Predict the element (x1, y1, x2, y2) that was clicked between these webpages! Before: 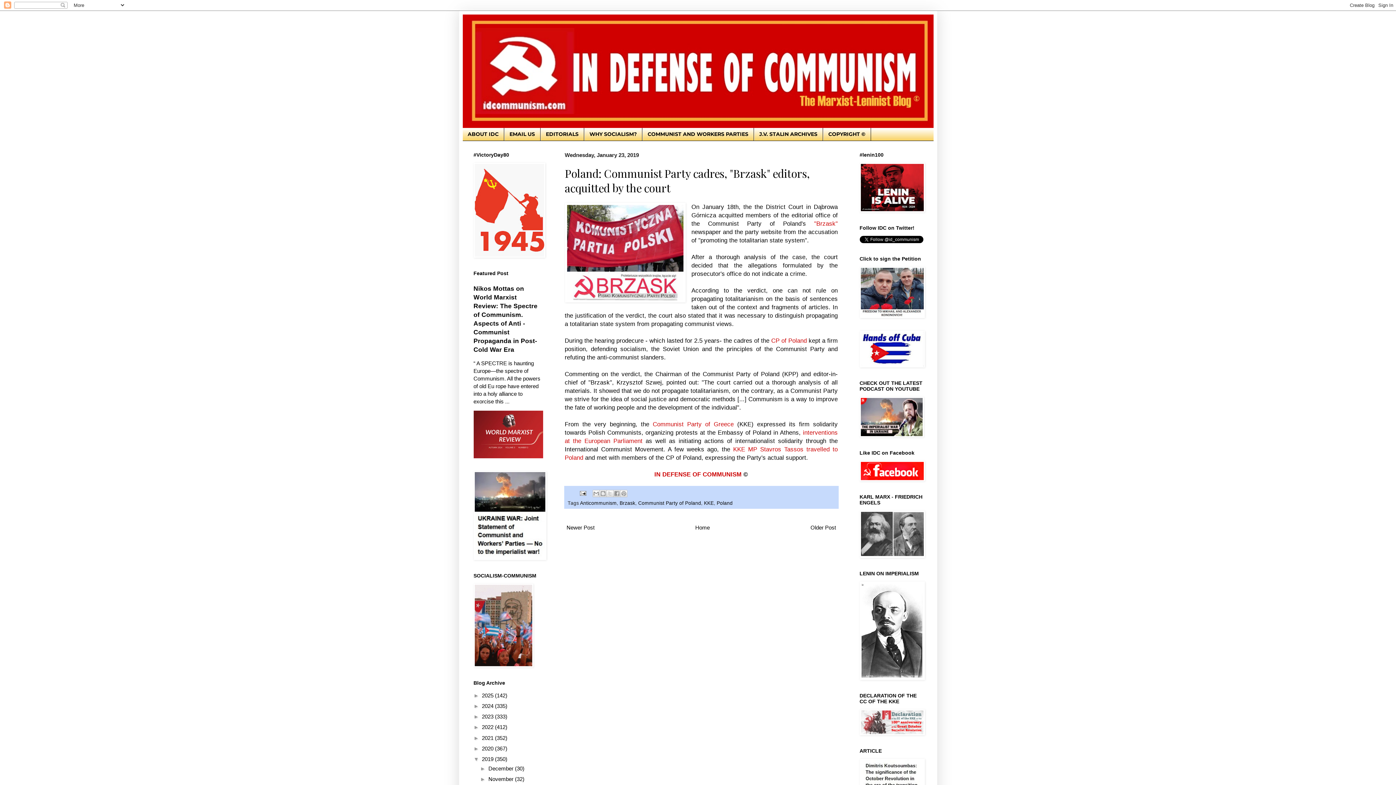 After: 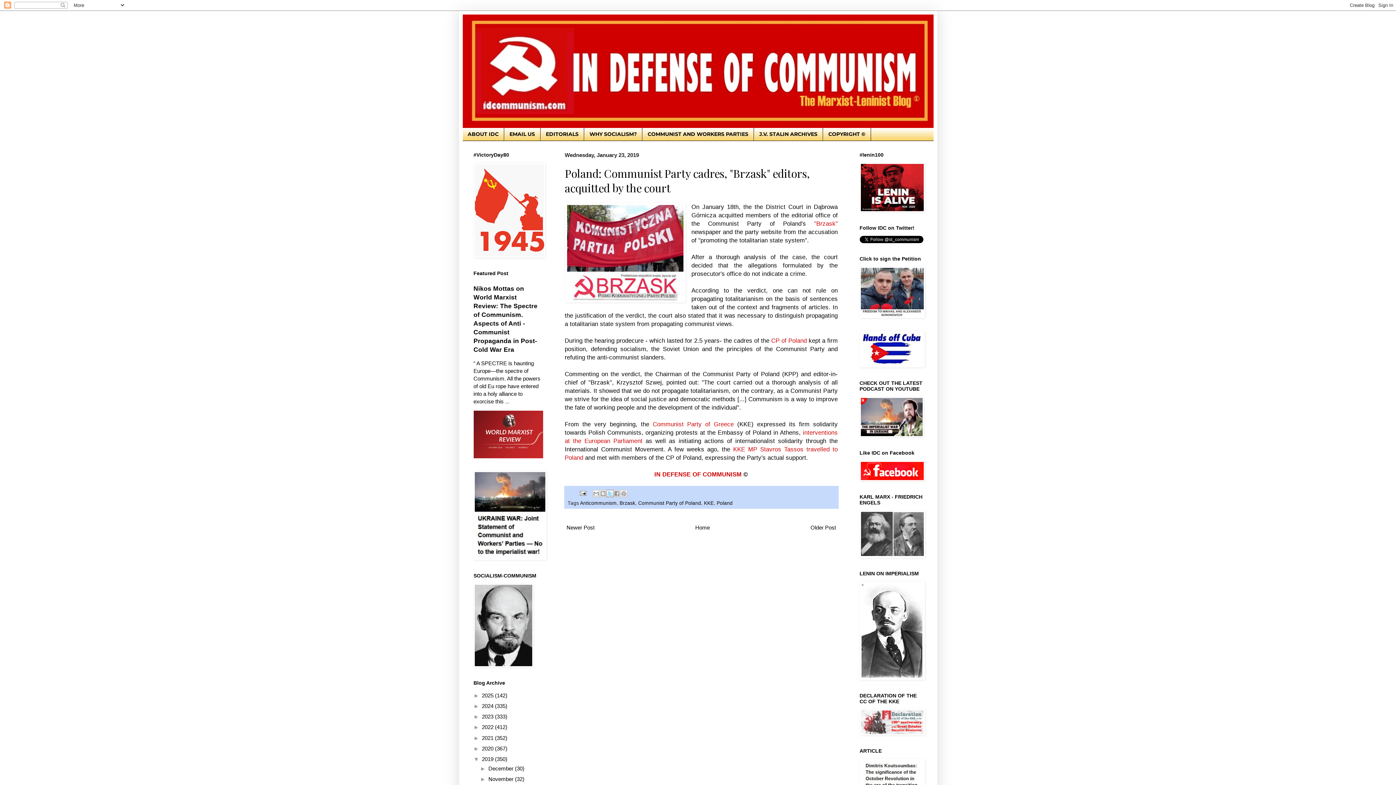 Action: label: Share to X bbox: (606, 490, 613, 497)